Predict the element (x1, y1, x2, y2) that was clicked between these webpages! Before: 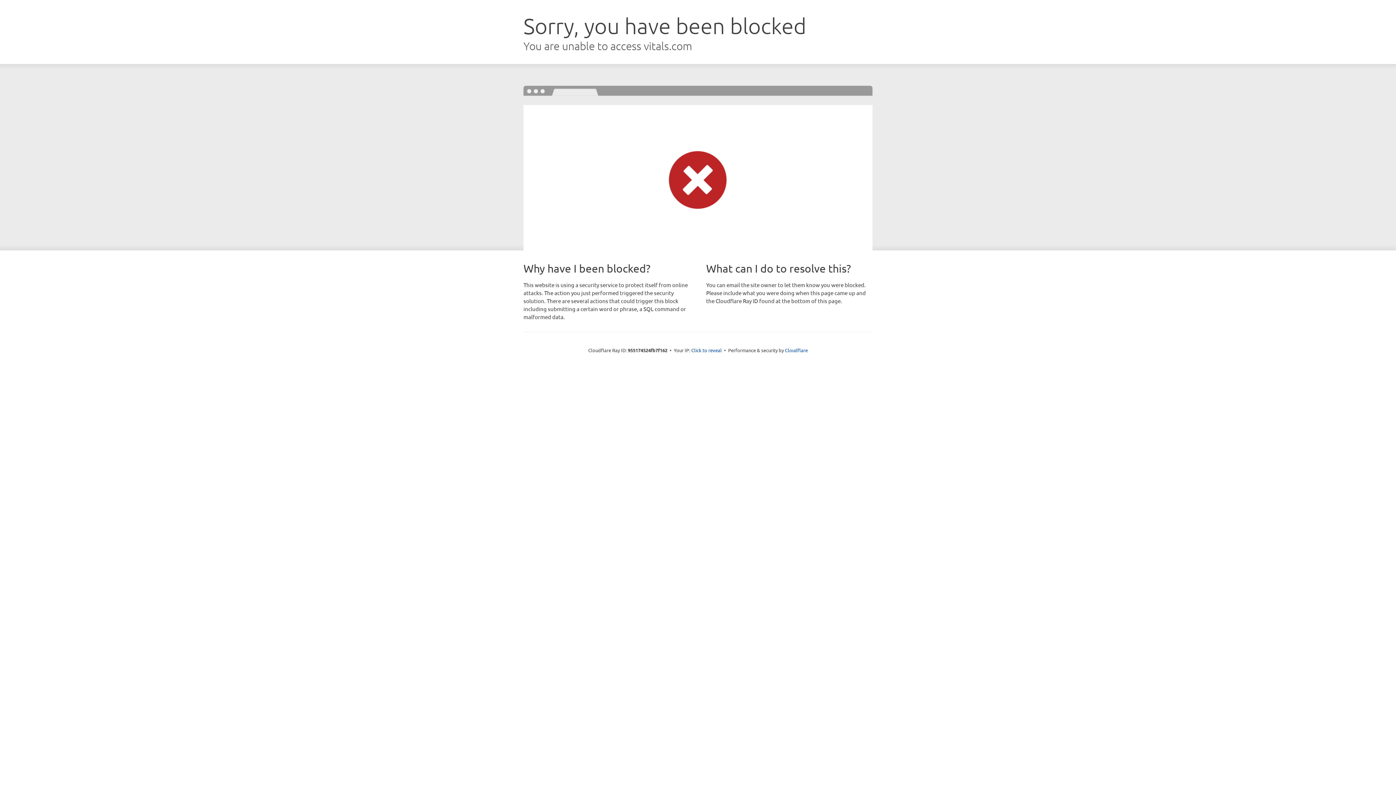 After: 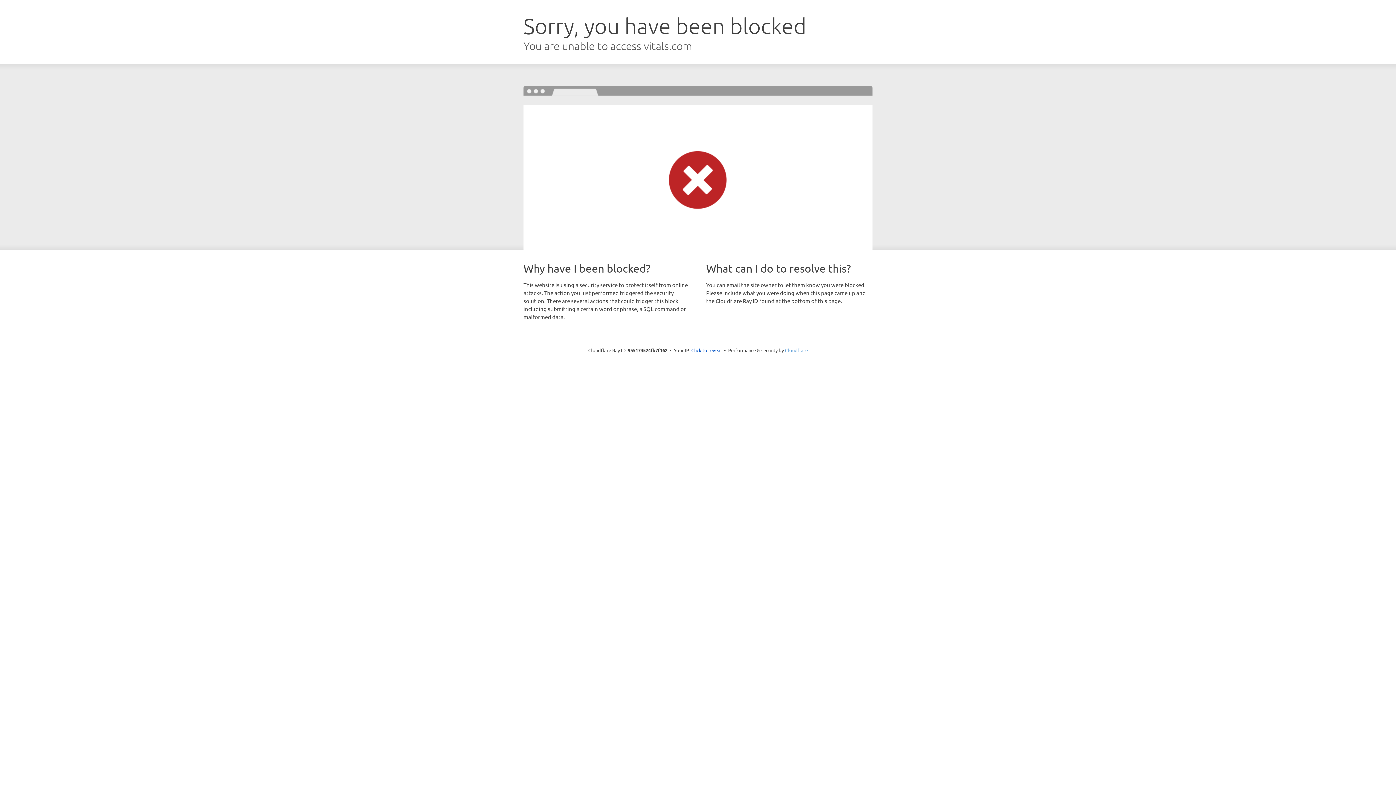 Action: label: Cloudflare bbox: (785, 347, 808, 353)